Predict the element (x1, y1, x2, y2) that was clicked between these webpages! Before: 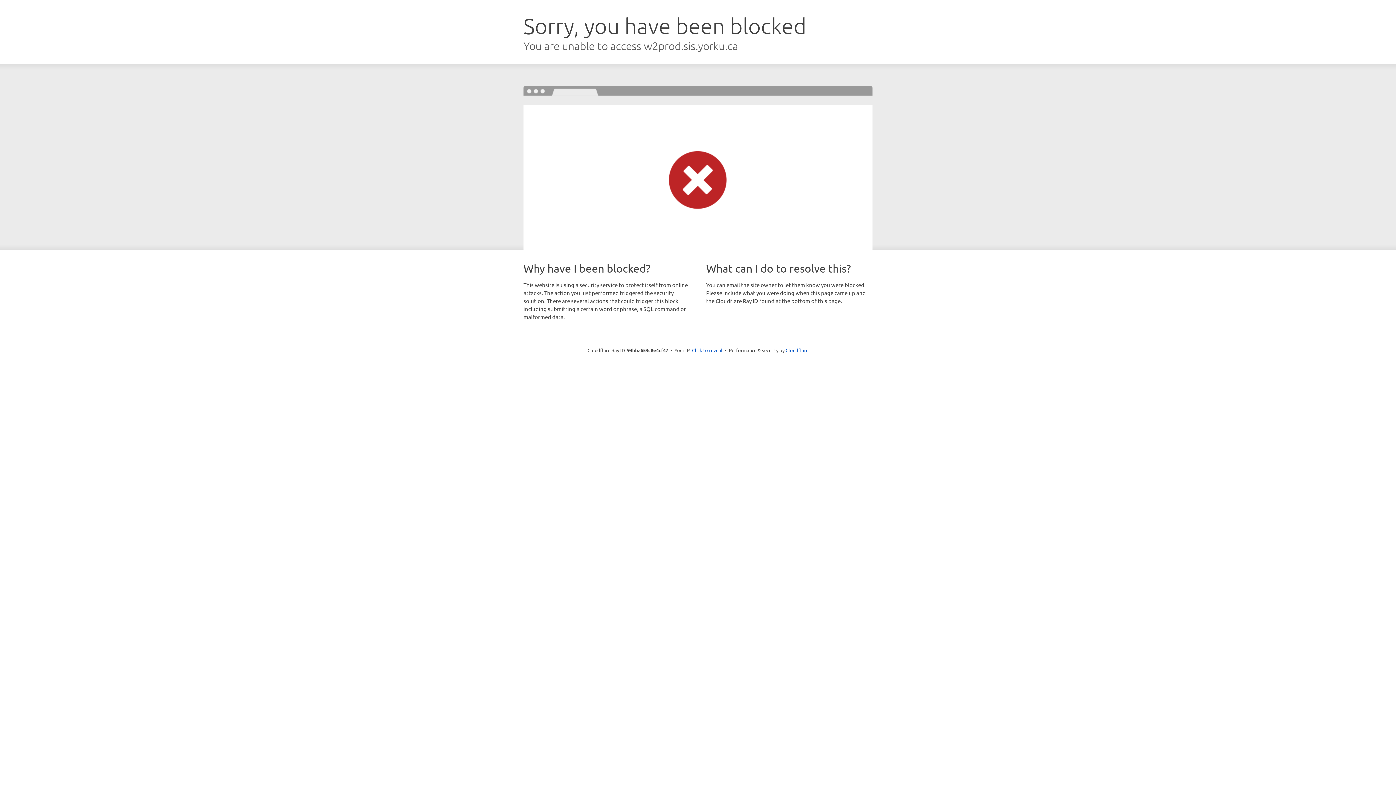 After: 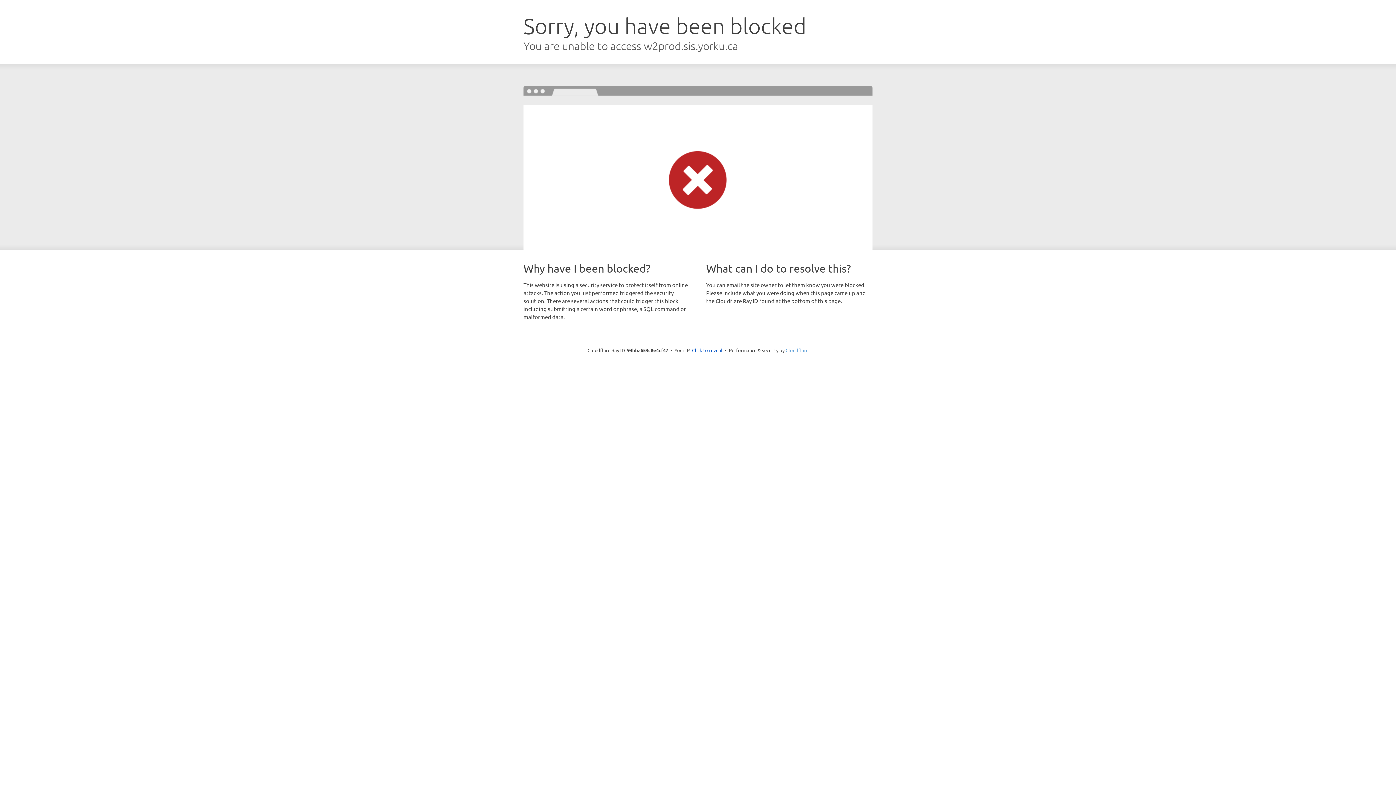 Action: bbox: (785, 347, 808, 353) label: Cloudflare